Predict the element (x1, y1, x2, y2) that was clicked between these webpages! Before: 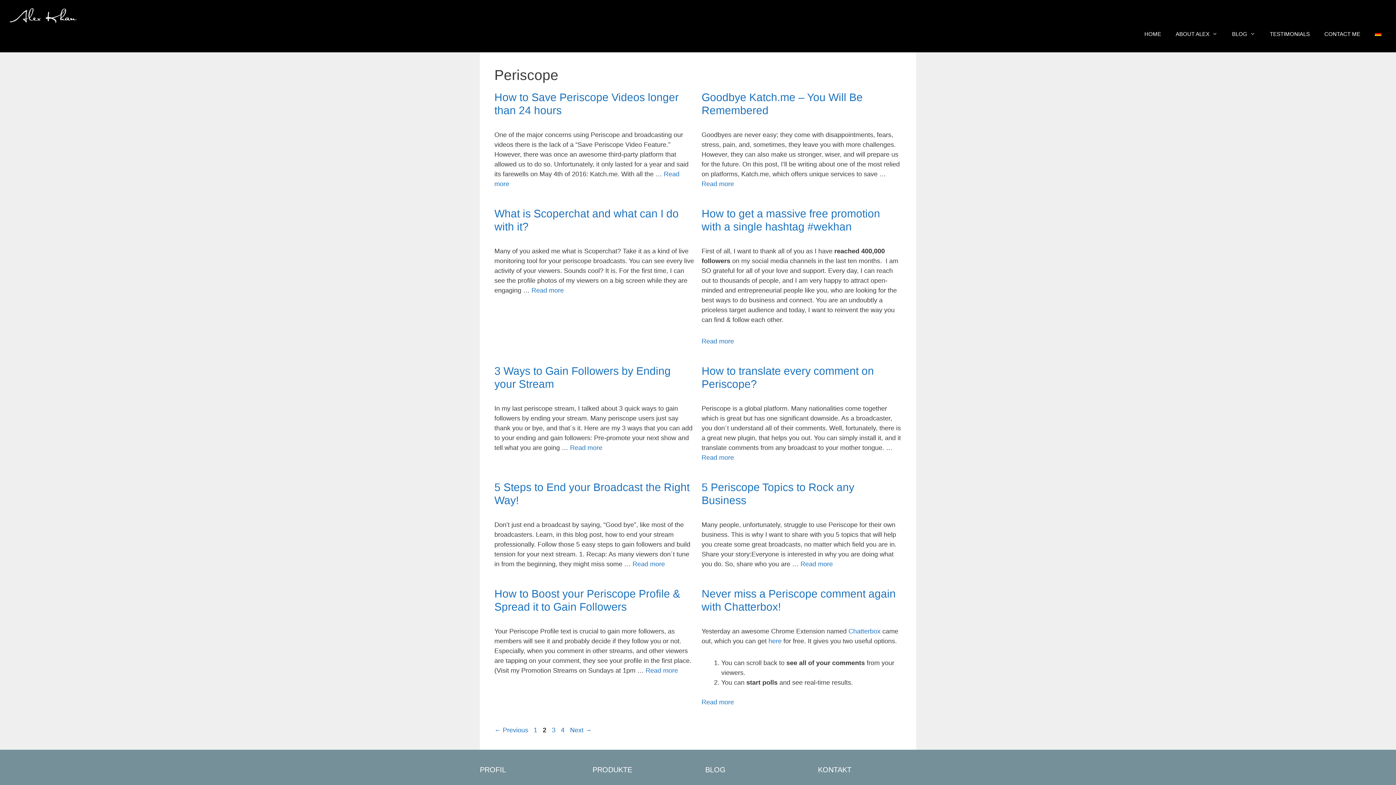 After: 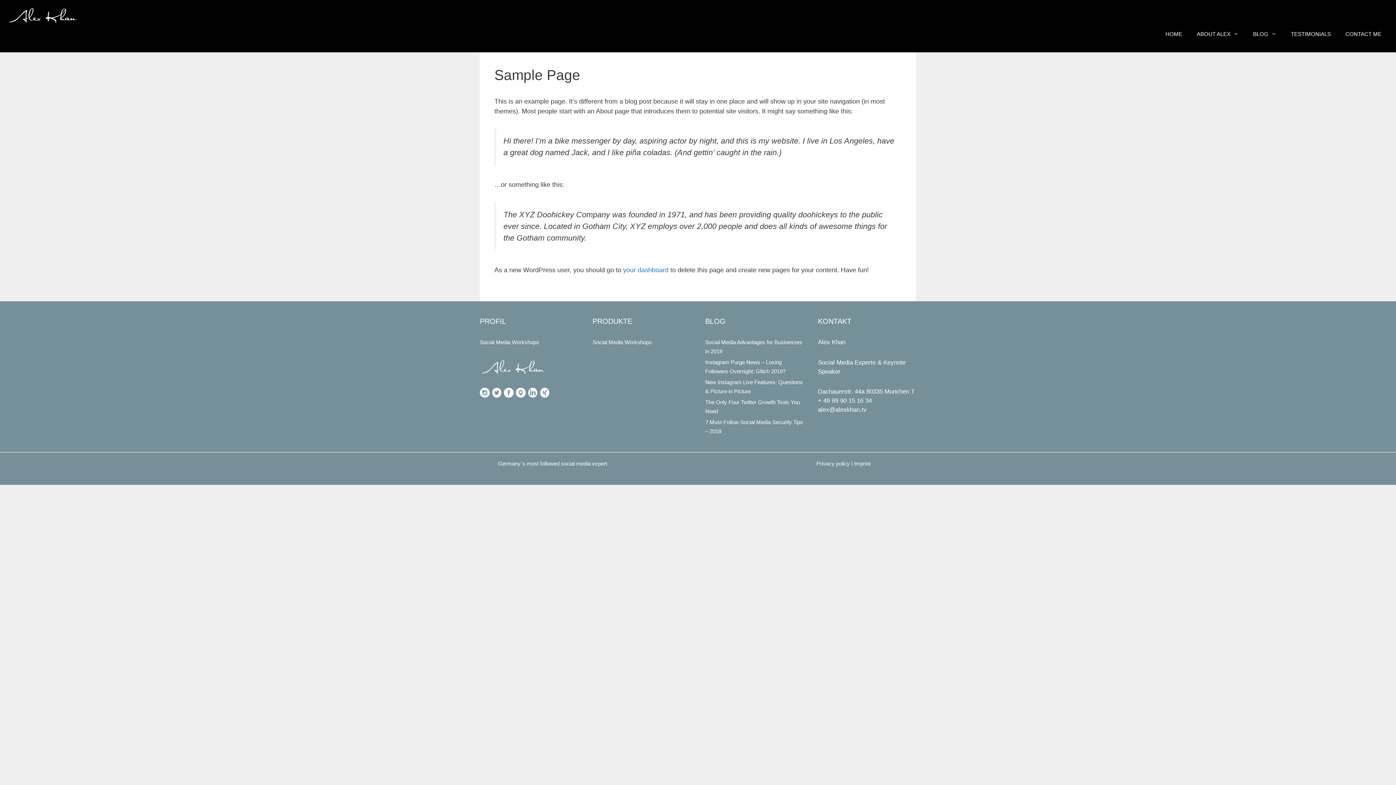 Action: label: BLOG bbox: (1225, 23, 1262, 45)